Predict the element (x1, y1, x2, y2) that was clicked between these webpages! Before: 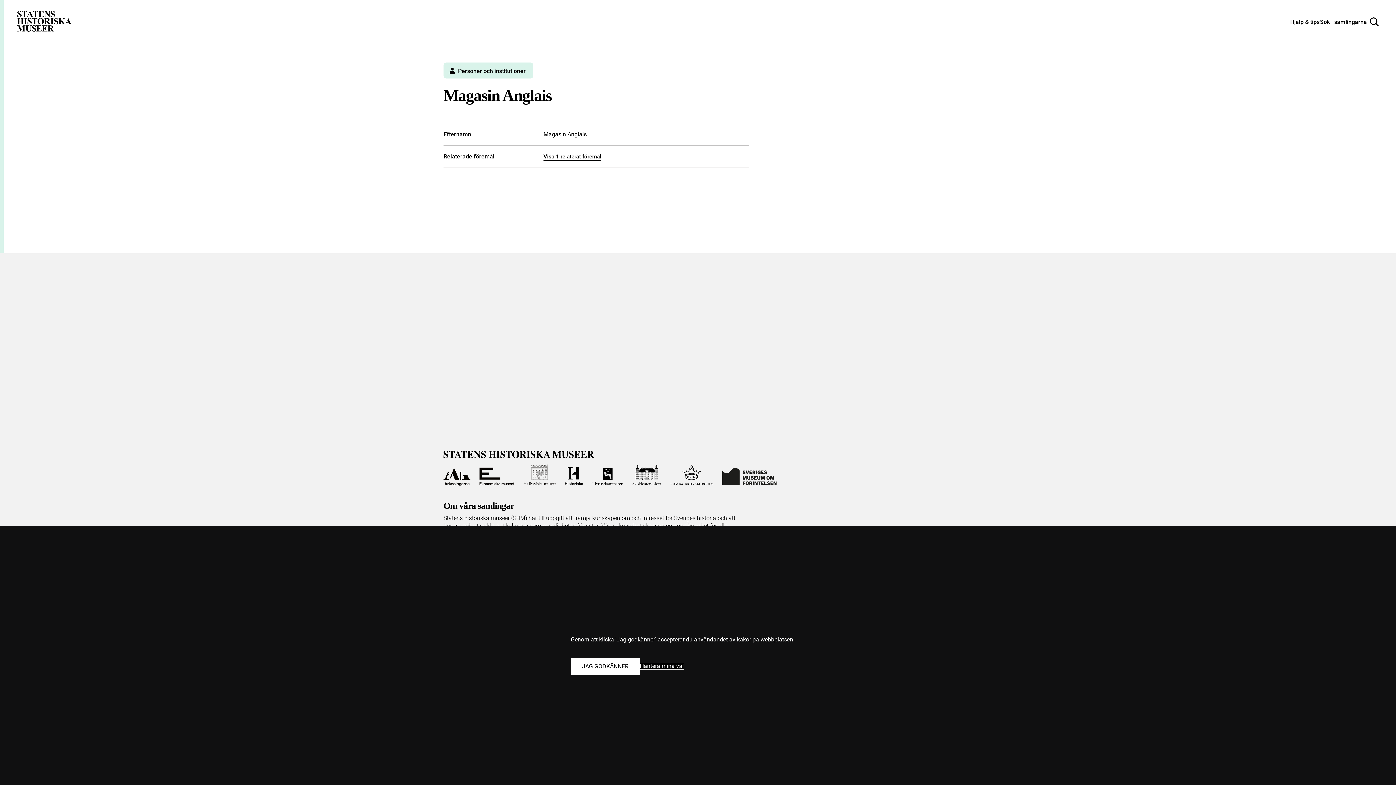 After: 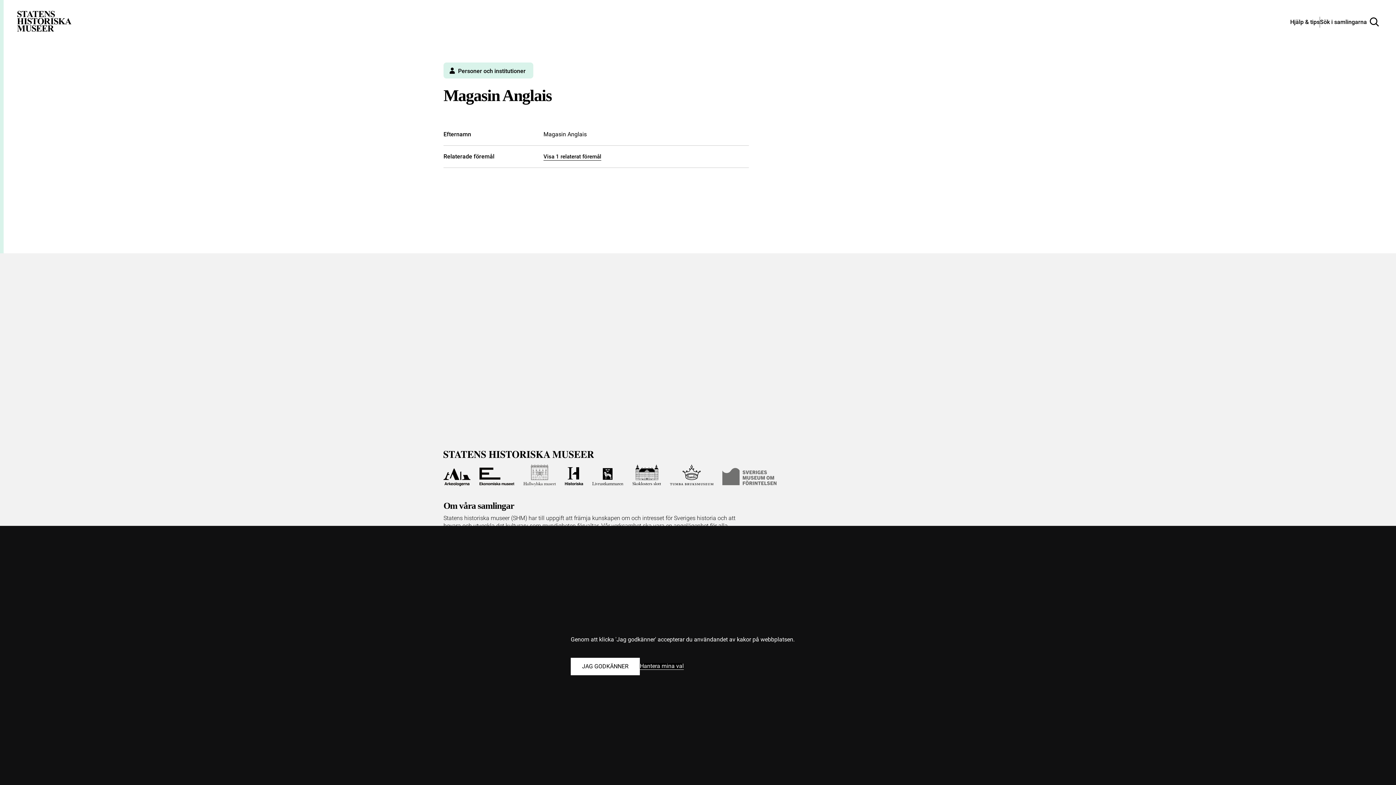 Action: bbox: (722, 464, 776, 486) label: Till Sveriges Museum om förintelsen